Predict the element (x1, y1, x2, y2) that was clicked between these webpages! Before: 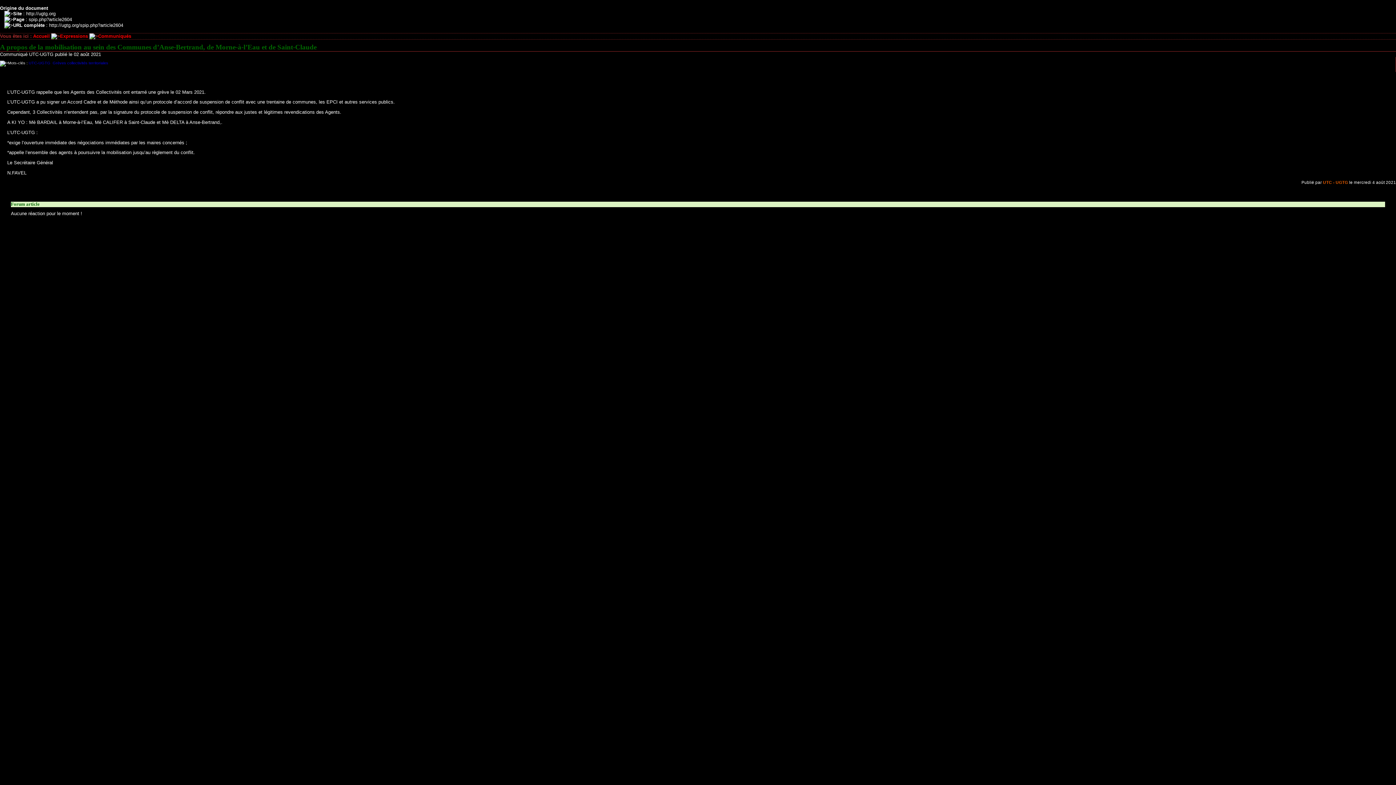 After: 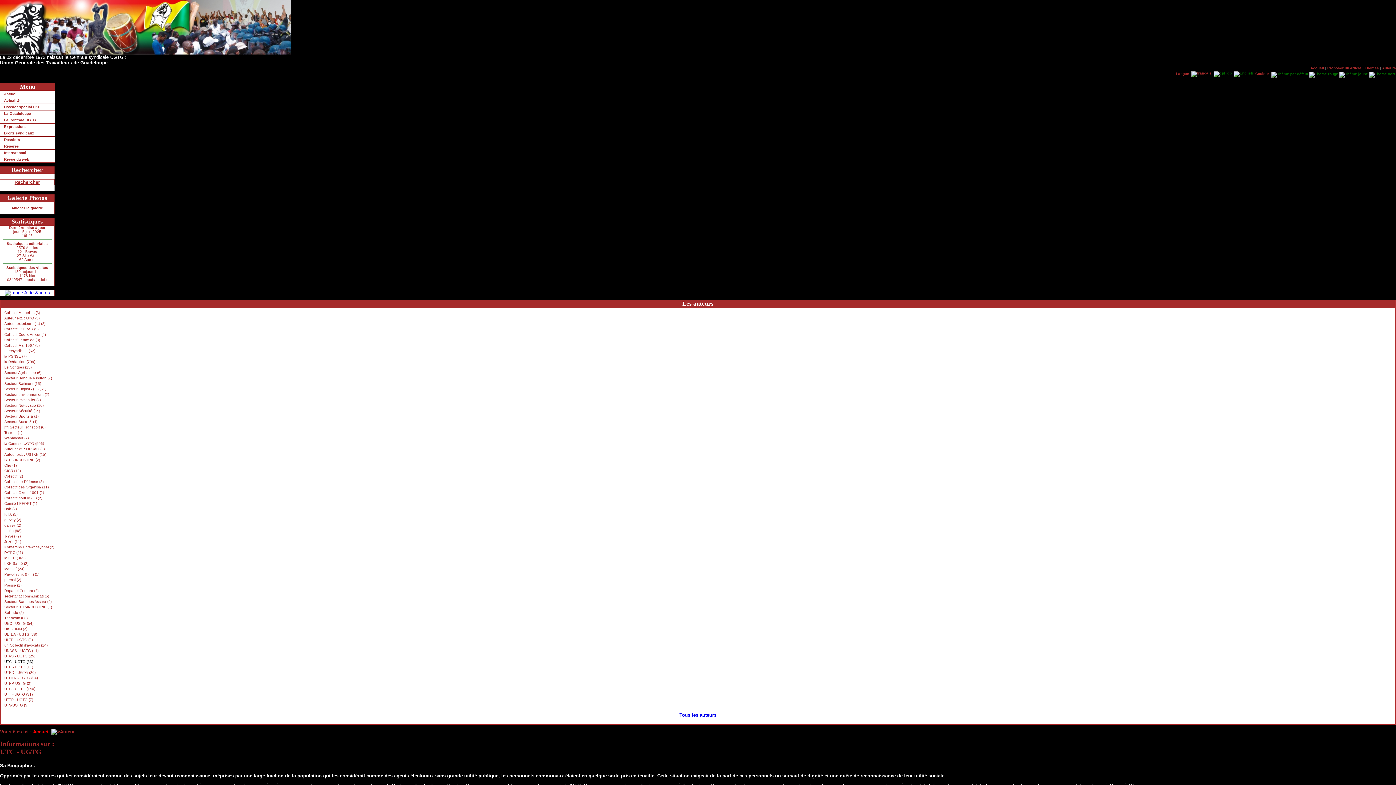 Action: label: UTC - UGTG bbox: (1323, 180, 1348, 184)